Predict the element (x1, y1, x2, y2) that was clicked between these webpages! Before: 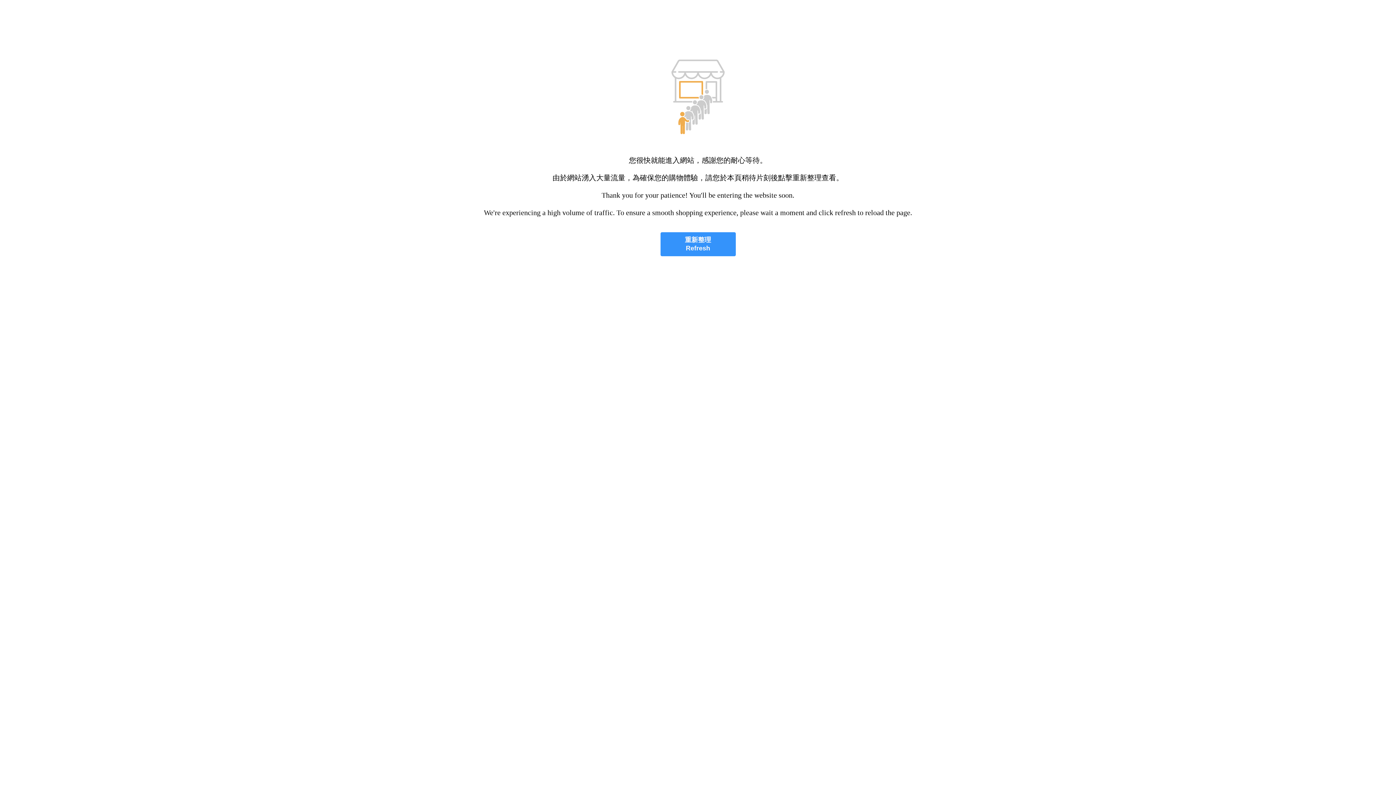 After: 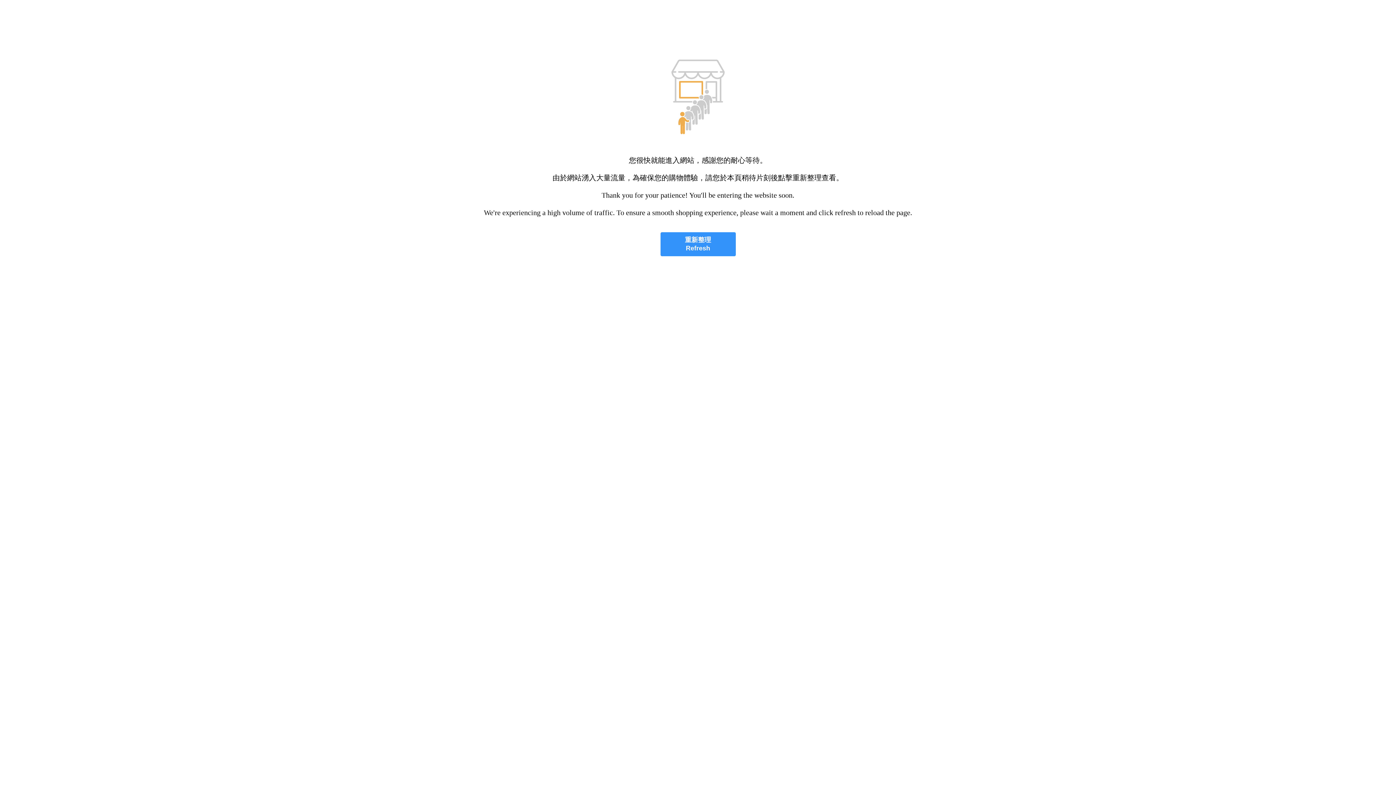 Action: bbox: (660, 232, 735, 256) label: 重新整理
Refresh